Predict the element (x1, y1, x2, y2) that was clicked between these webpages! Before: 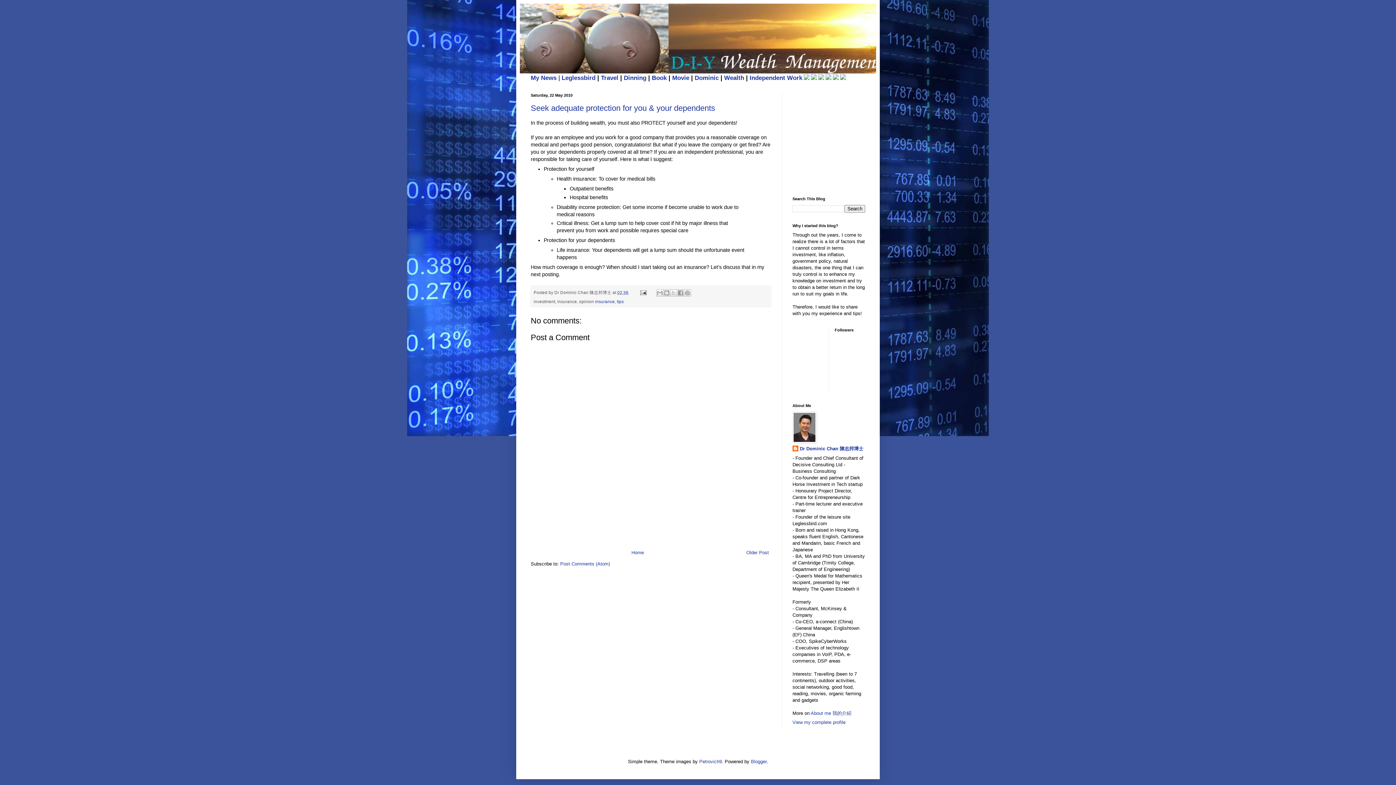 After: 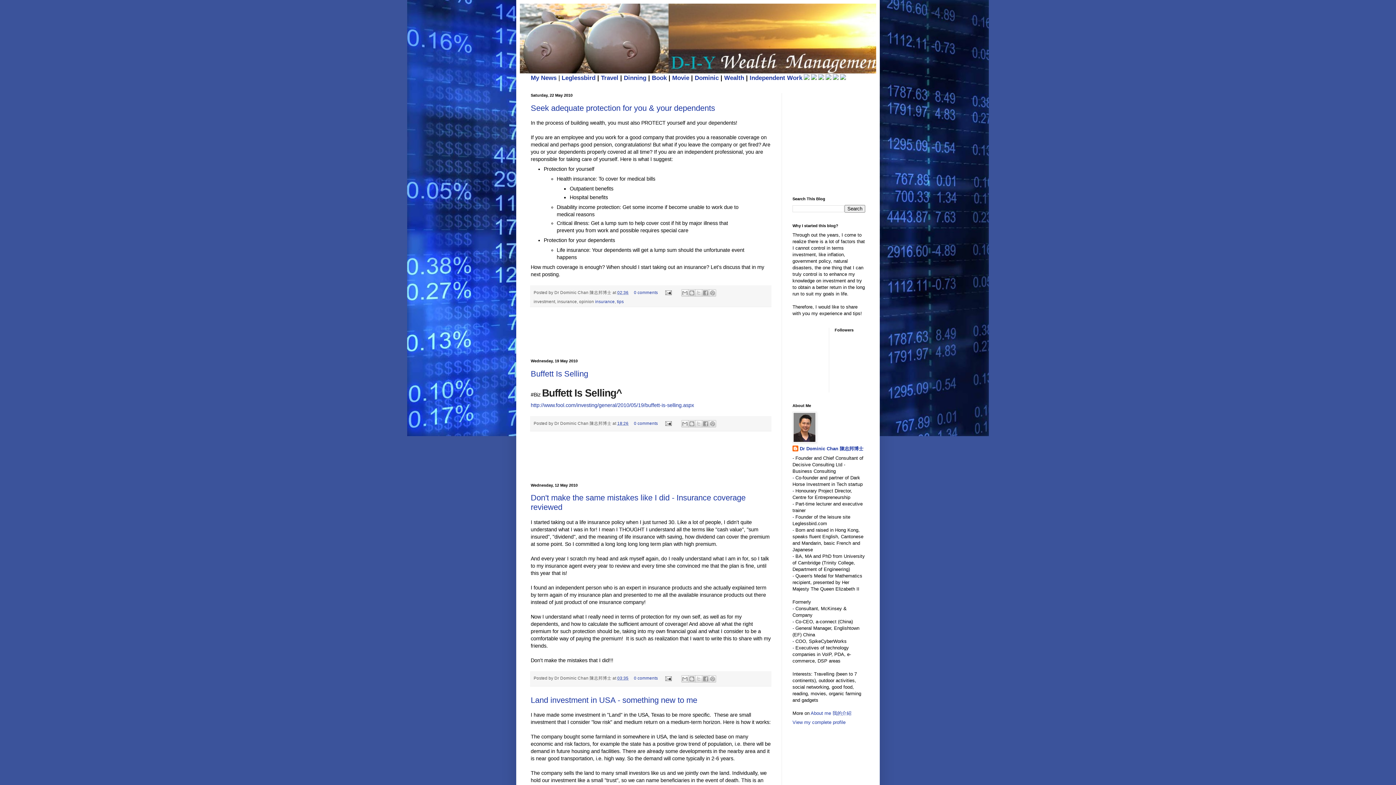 Action: bbox: (520, 3, 876, 73)